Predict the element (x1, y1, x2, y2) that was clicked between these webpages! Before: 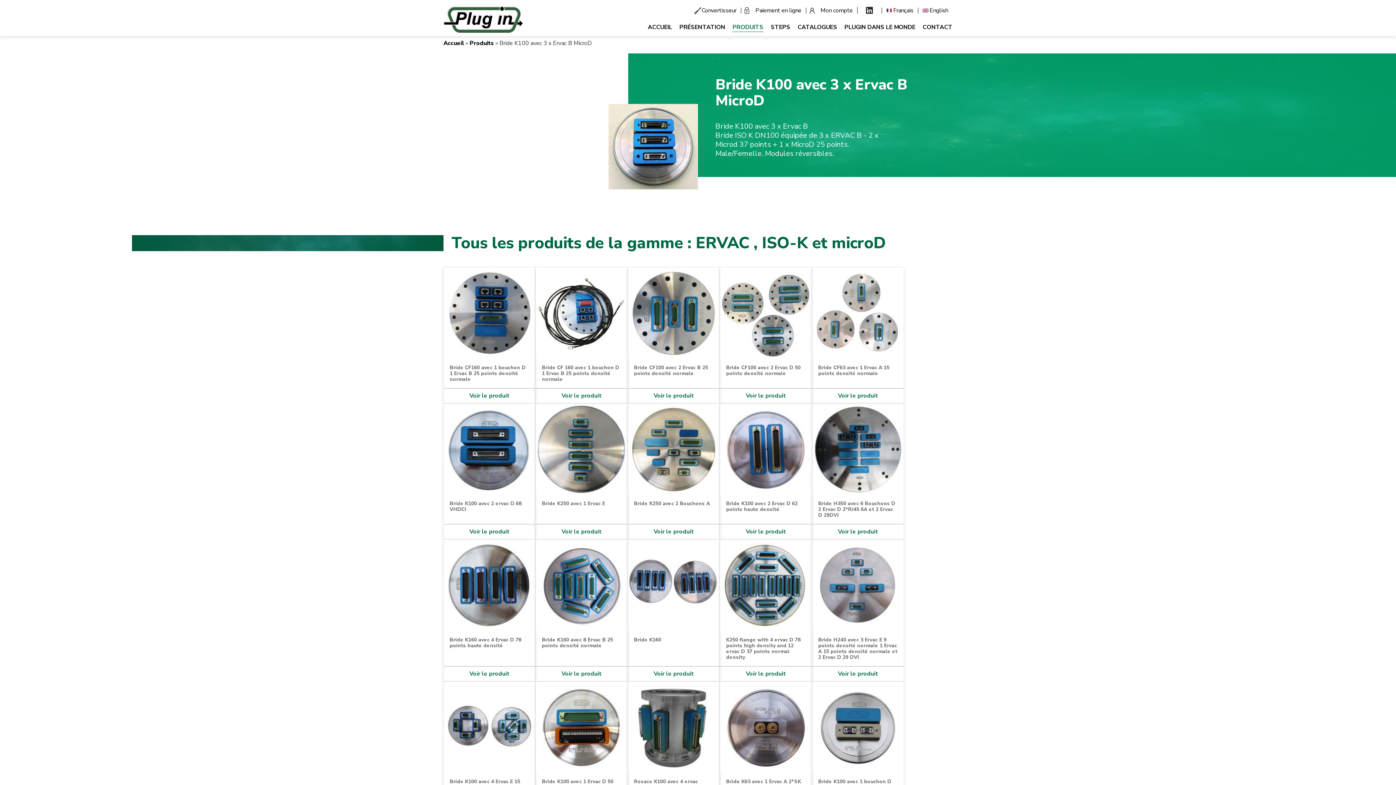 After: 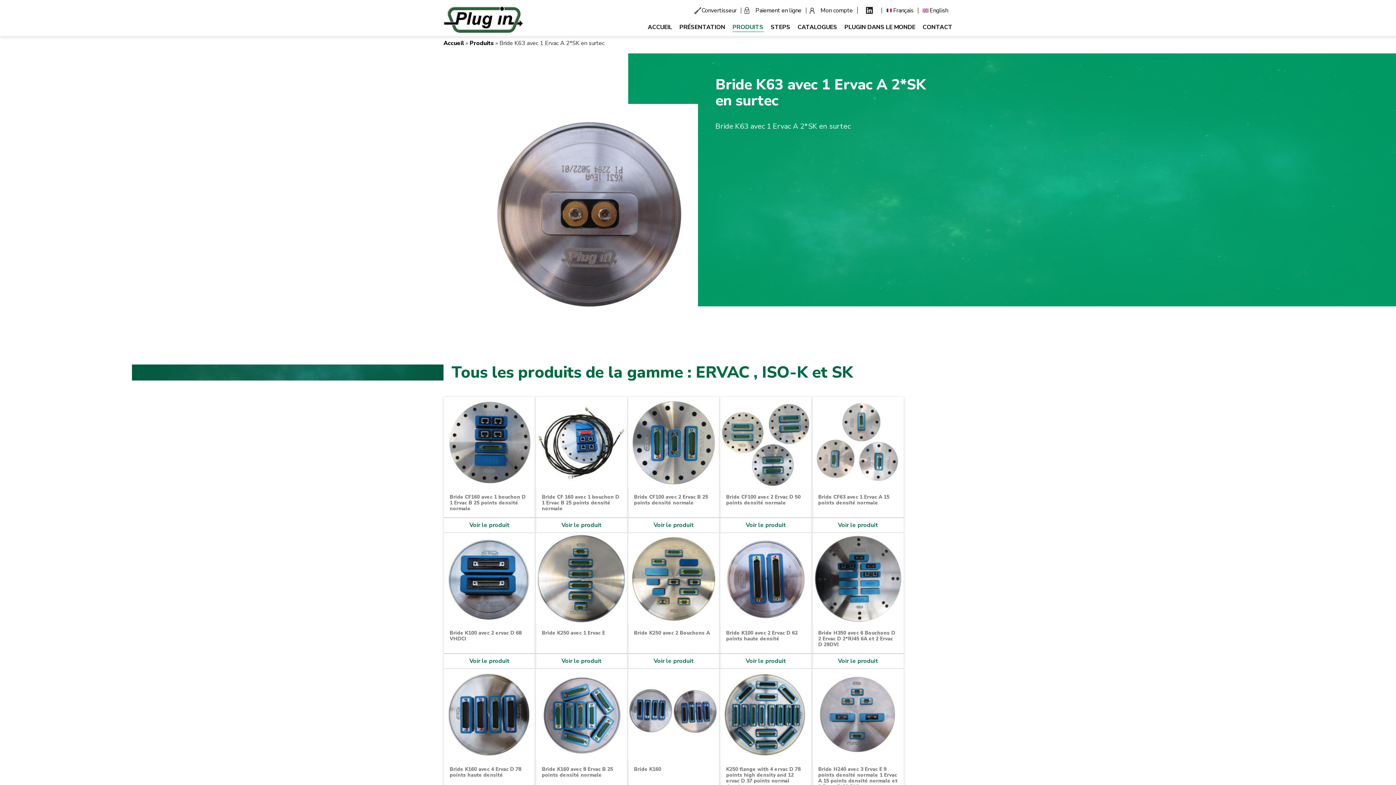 Action: bbox: (726, 778, 801, 791) label: Bride K63 avec 1 Ervac A 2*SK en surtec